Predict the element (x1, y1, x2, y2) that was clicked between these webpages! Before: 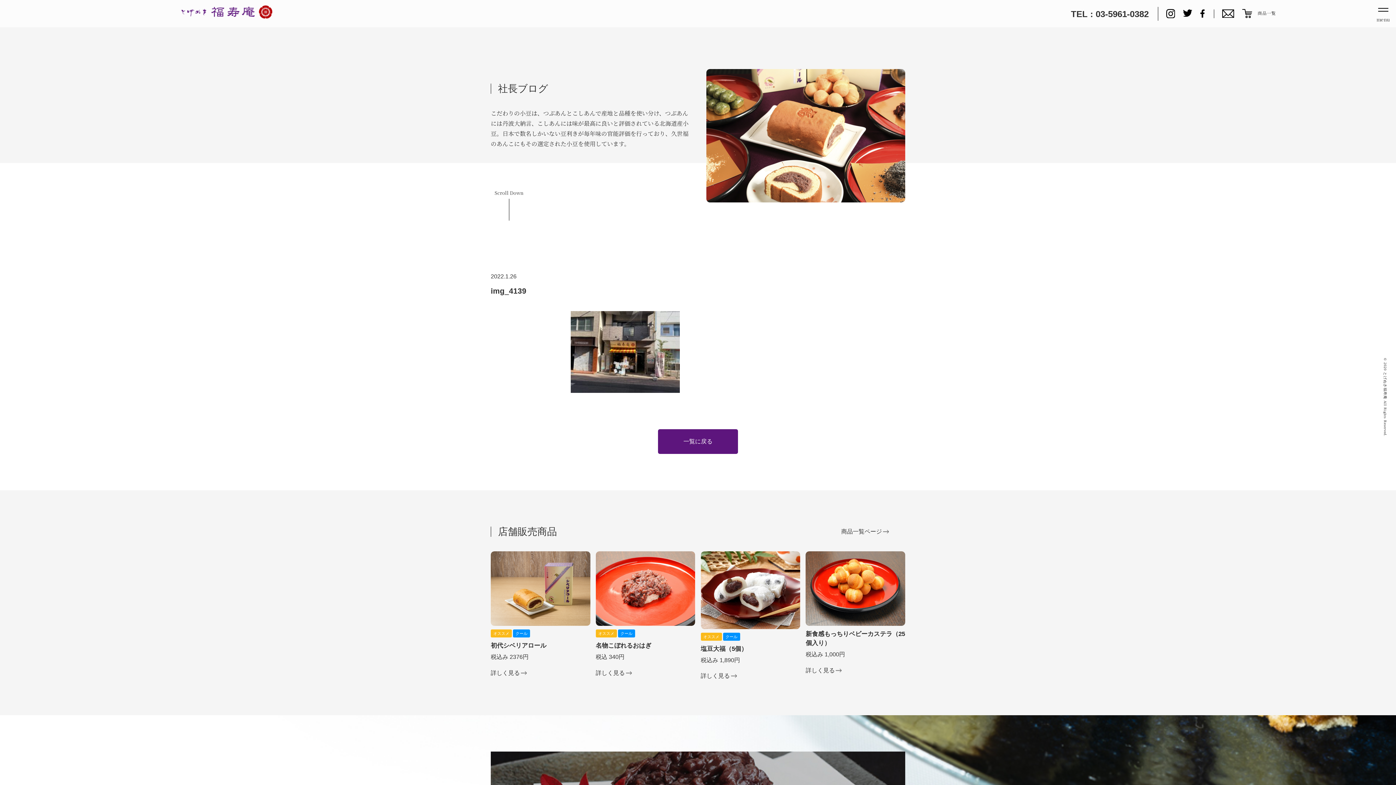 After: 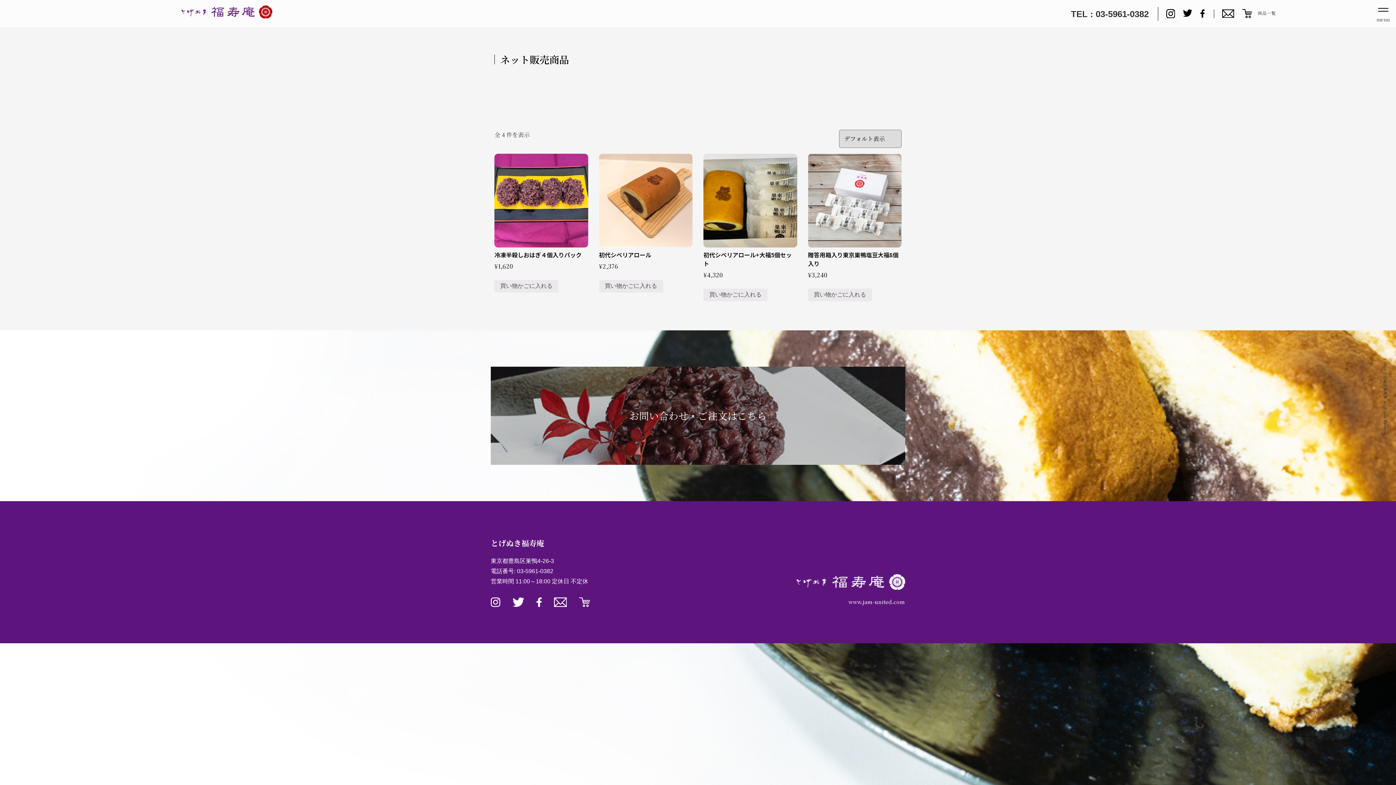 Action: label: 商品一覧 bbox: (1242, 9, 1276, 17)